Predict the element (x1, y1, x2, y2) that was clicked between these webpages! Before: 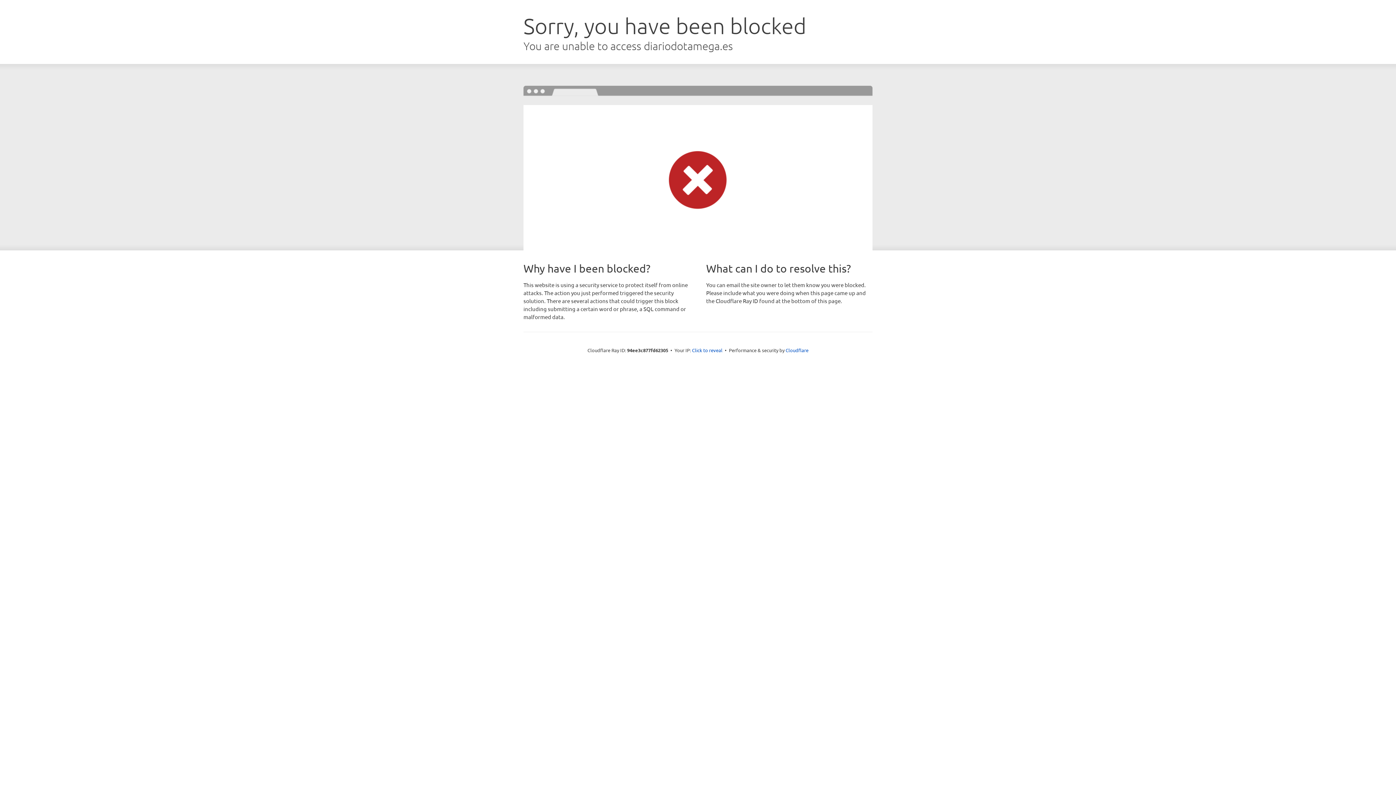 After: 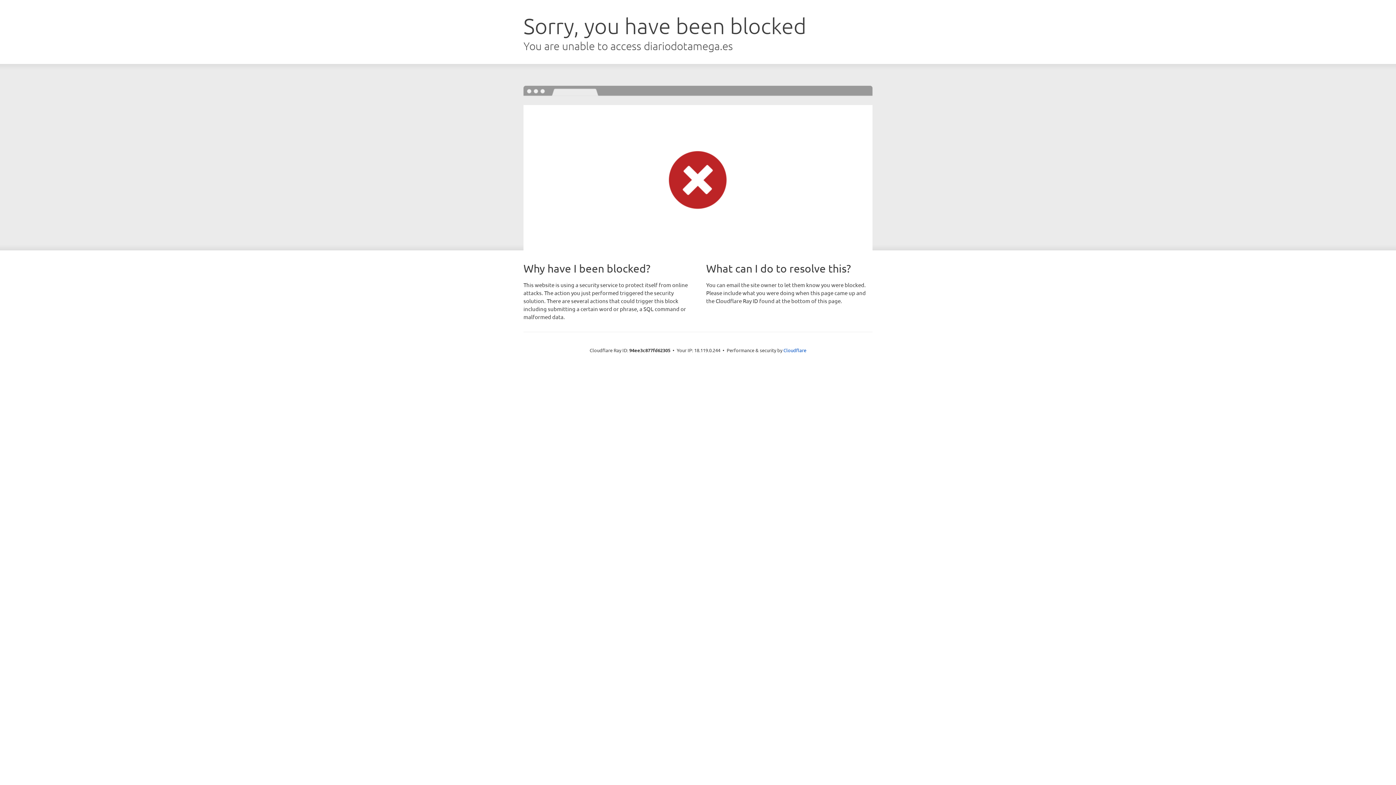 Action: label: Click to reveal bbox: (692, 346, 722, 353)